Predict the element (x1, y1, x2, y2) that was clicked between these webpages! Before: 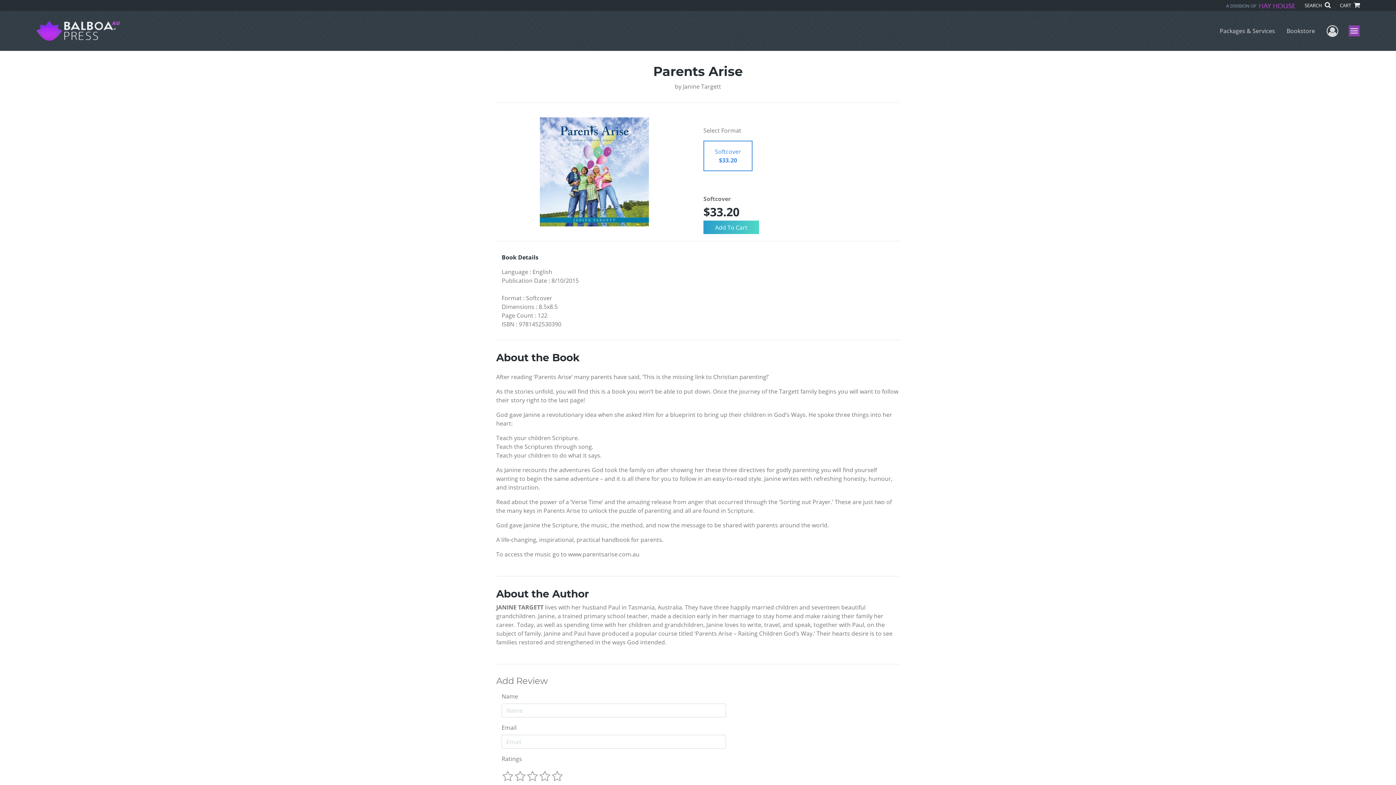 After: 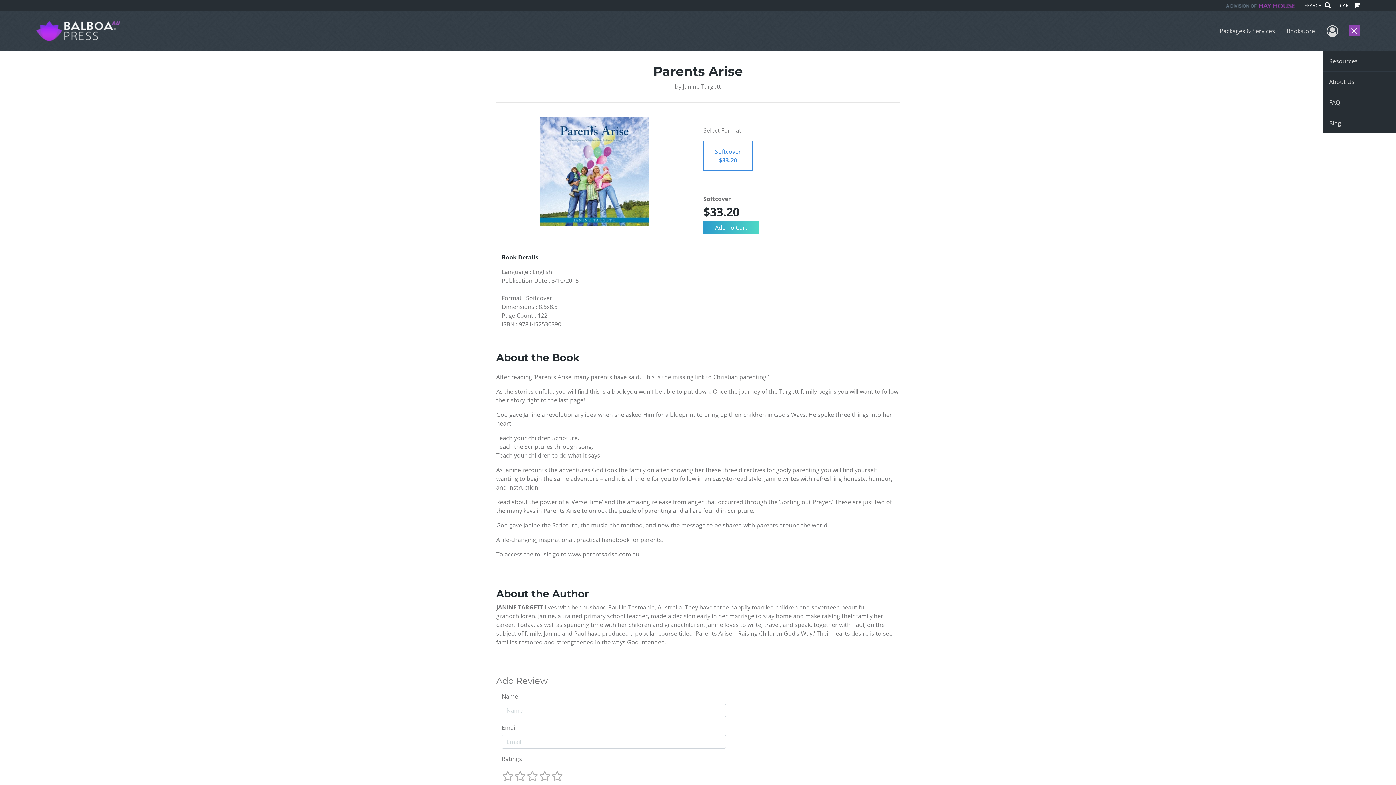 Action: bbox: (1349, 25, 1360, 36) label: Menu